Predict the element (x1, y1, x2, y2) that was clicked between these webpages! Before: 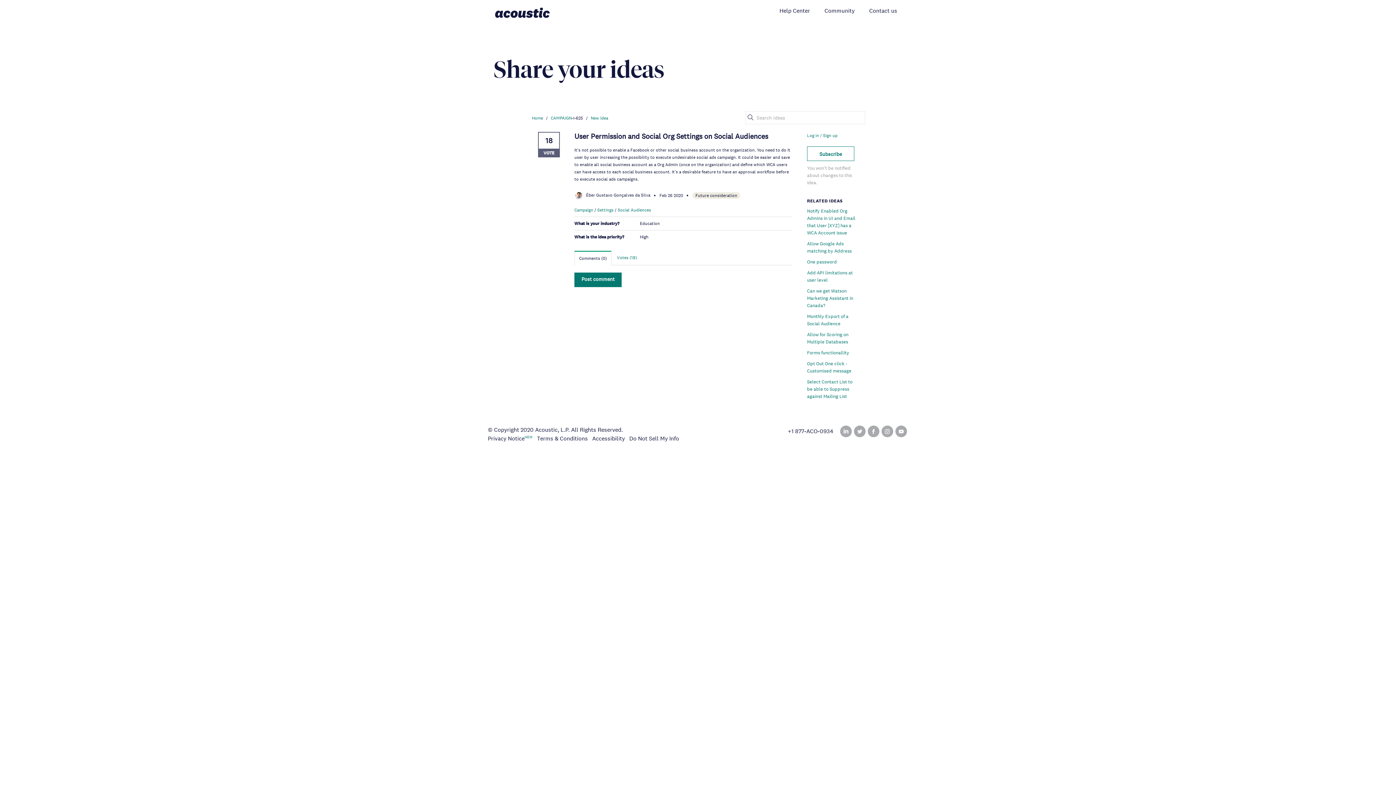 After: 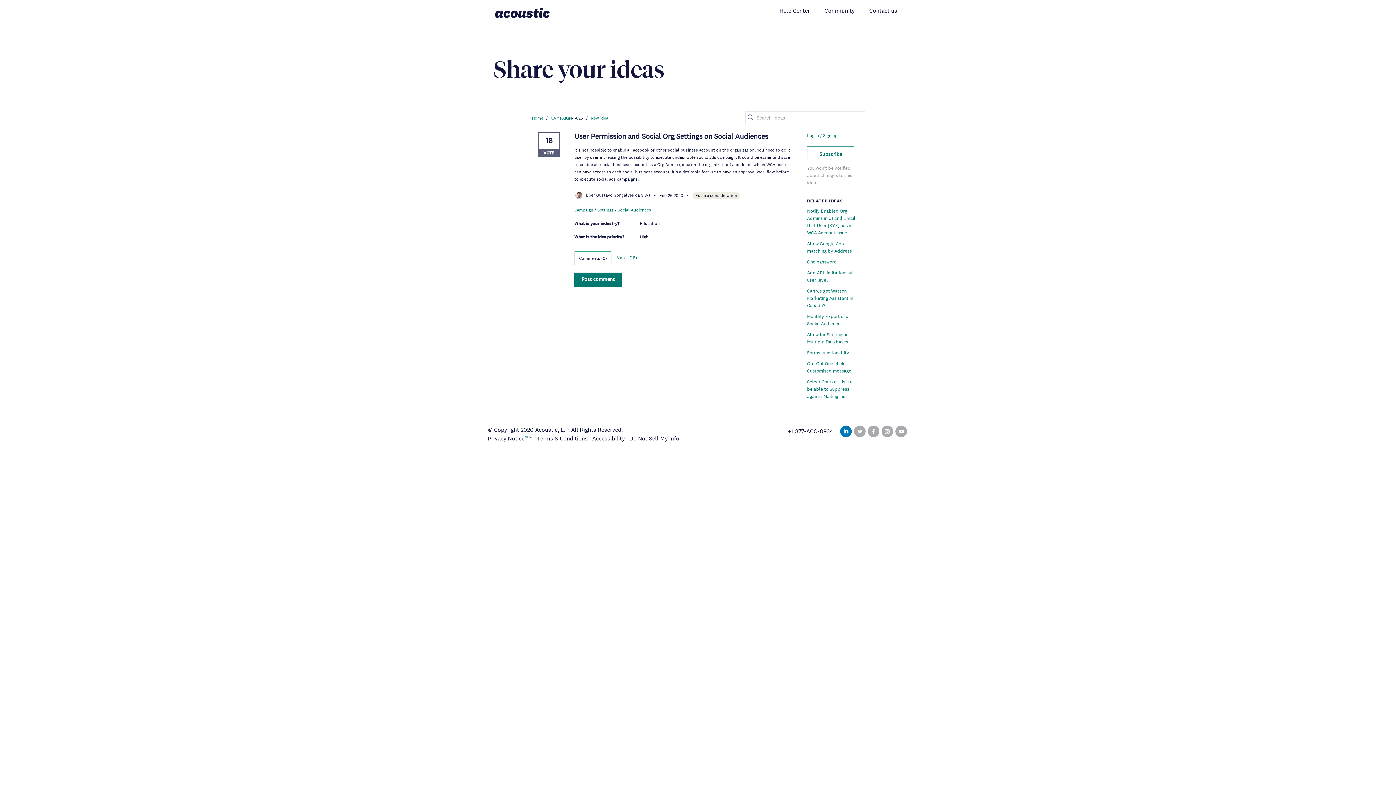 Action: bbox: (840, 425, 852, 437) label: Linked In